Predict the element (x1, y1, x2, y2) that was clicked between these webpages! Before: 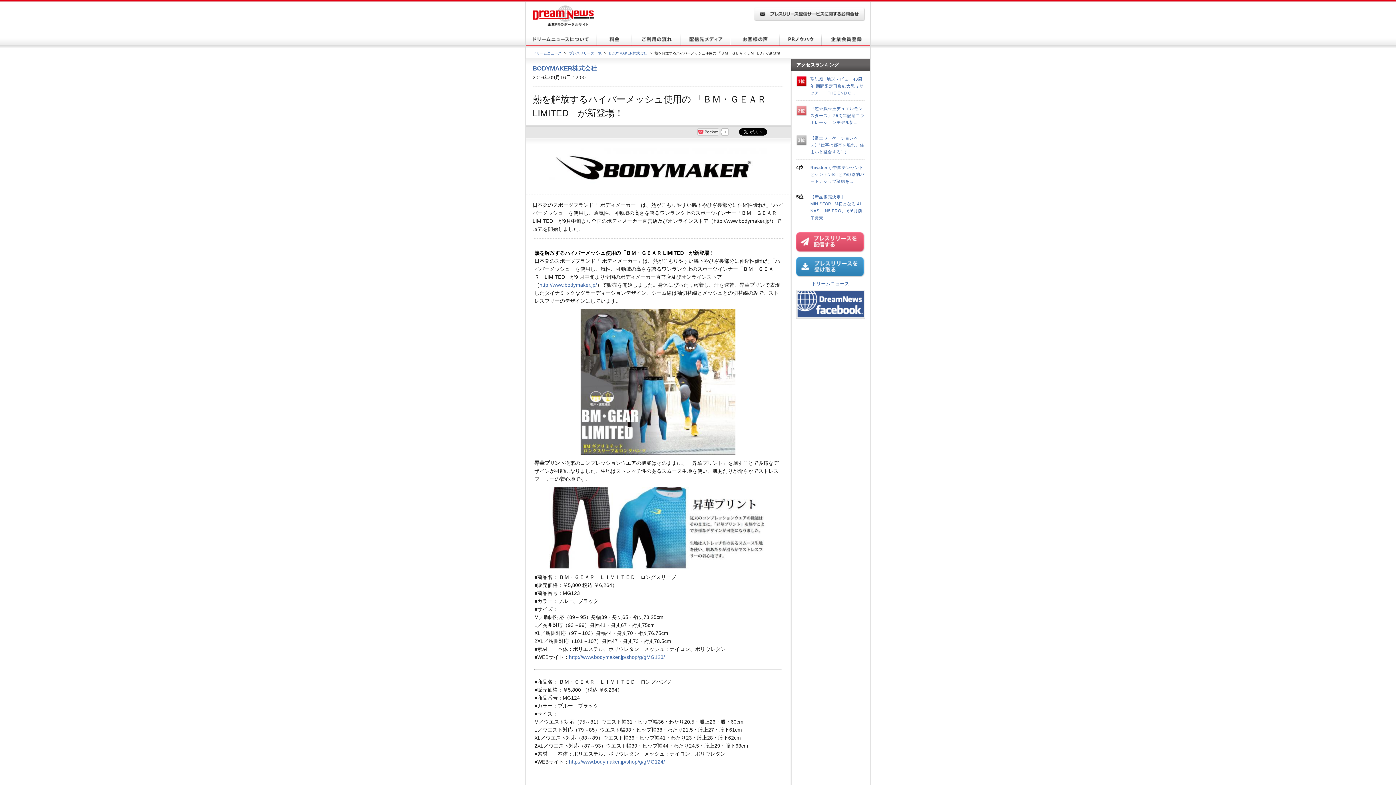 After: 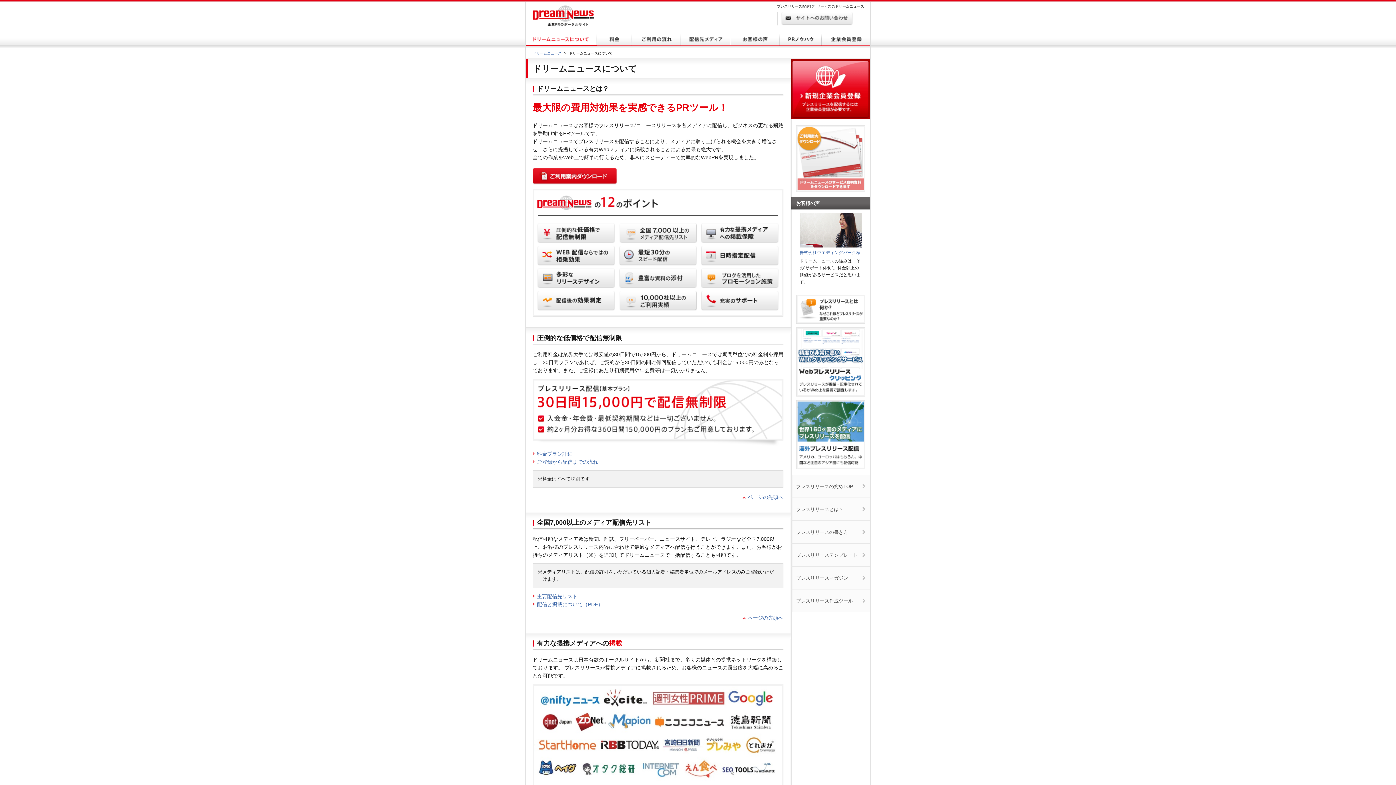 Action: bbox: (796, 248, 865, 253)